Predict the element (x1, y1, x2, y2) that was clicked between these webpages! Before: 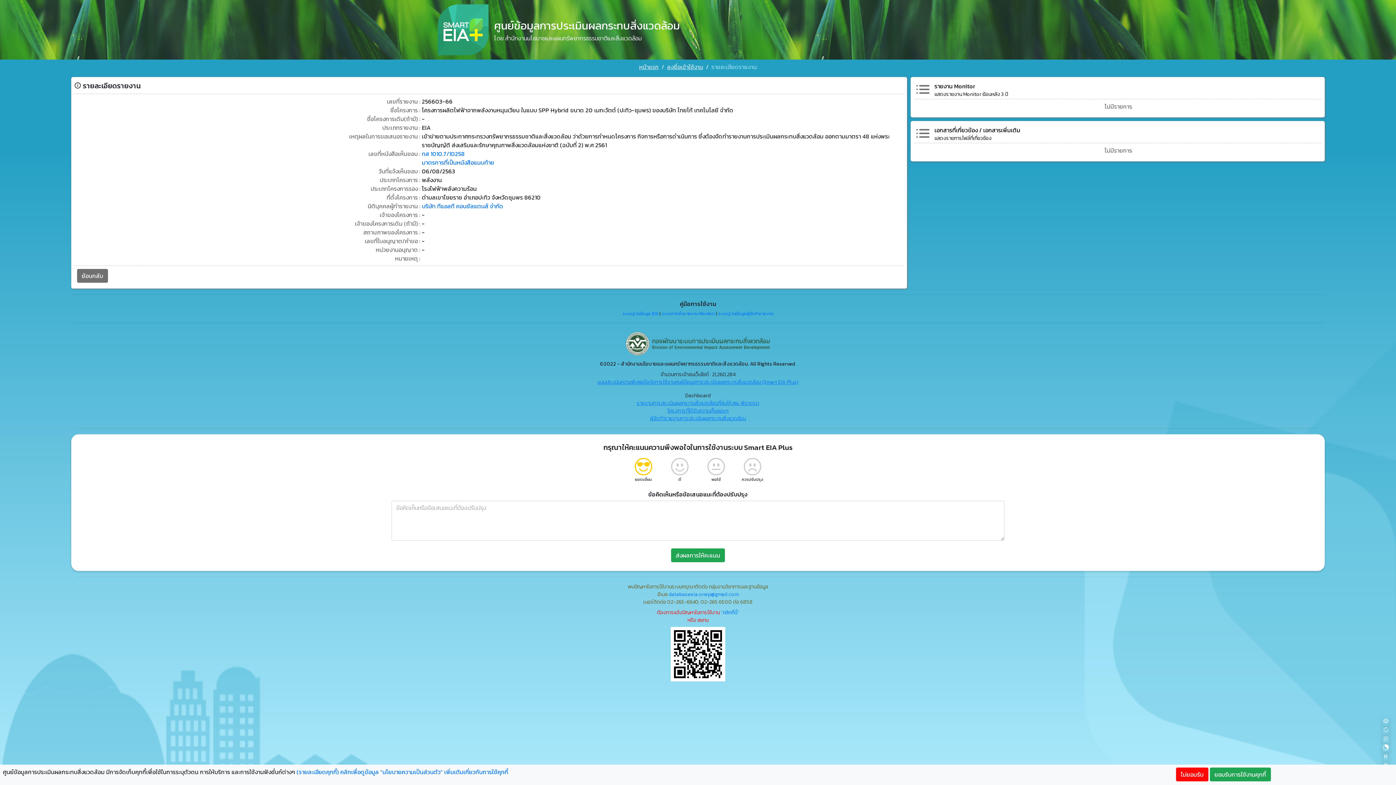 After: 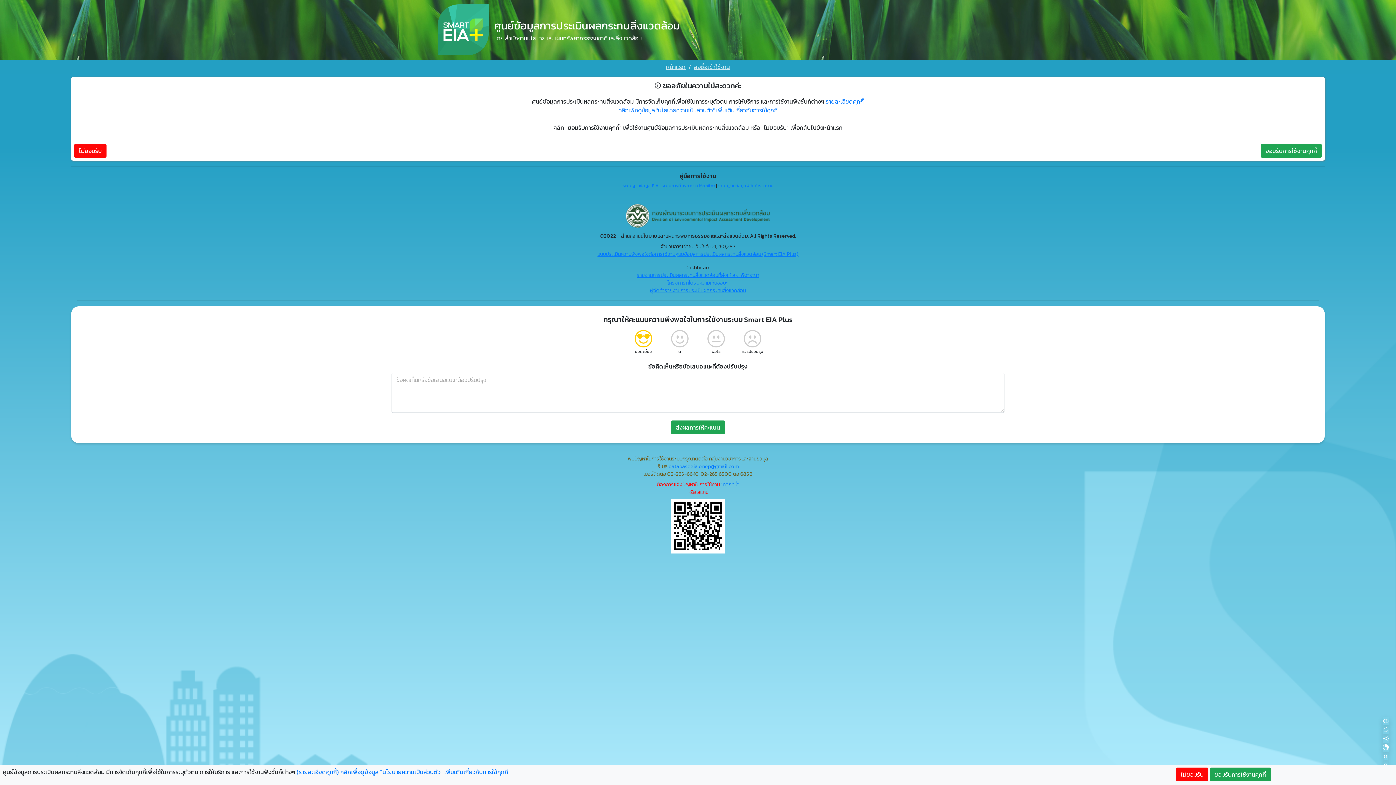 Action: label: ลงชื่อเข้าใช้งาน bbox: (667, 62, 703, 71)